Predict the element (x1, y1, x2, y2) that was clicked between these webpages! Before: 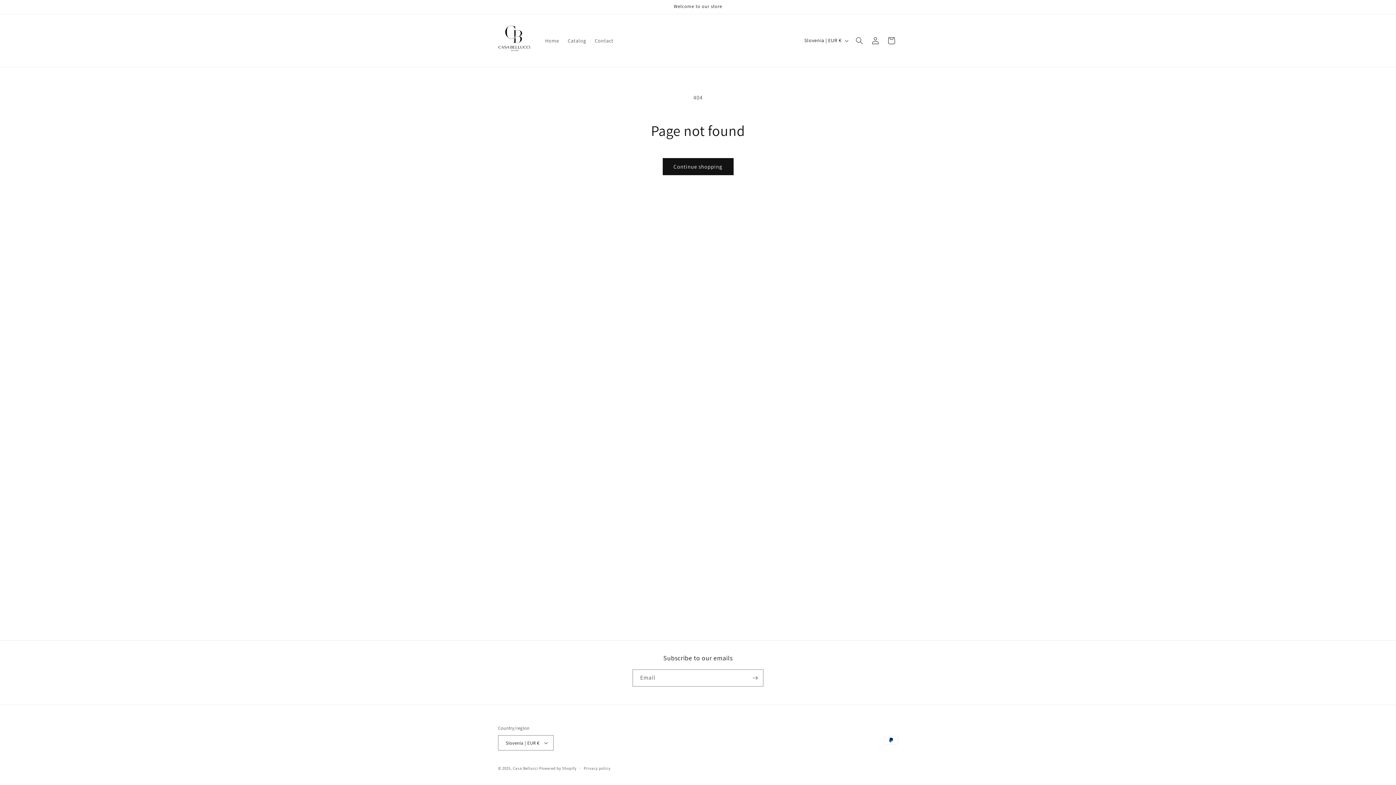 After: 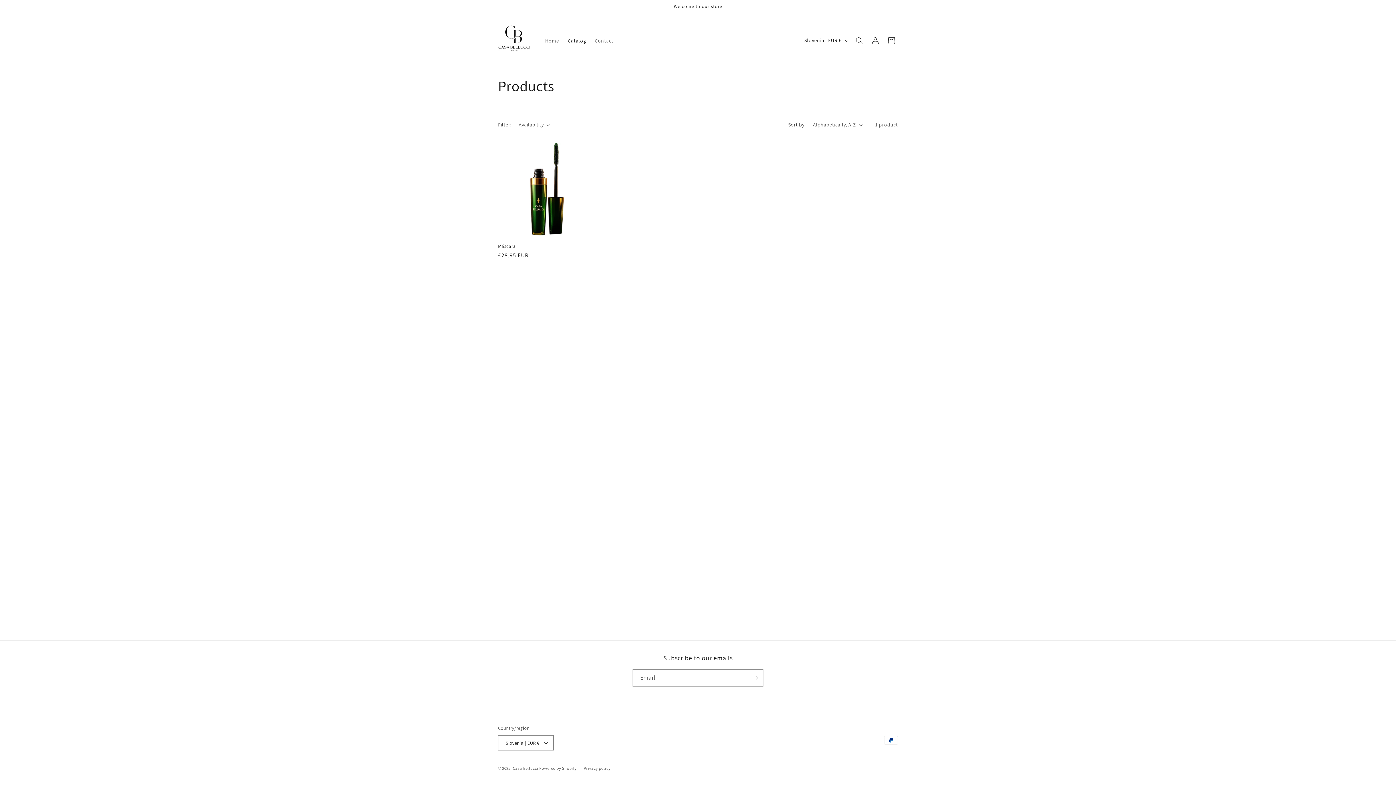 Action: bbox: (563, 32, 590, 48) label: Catalog